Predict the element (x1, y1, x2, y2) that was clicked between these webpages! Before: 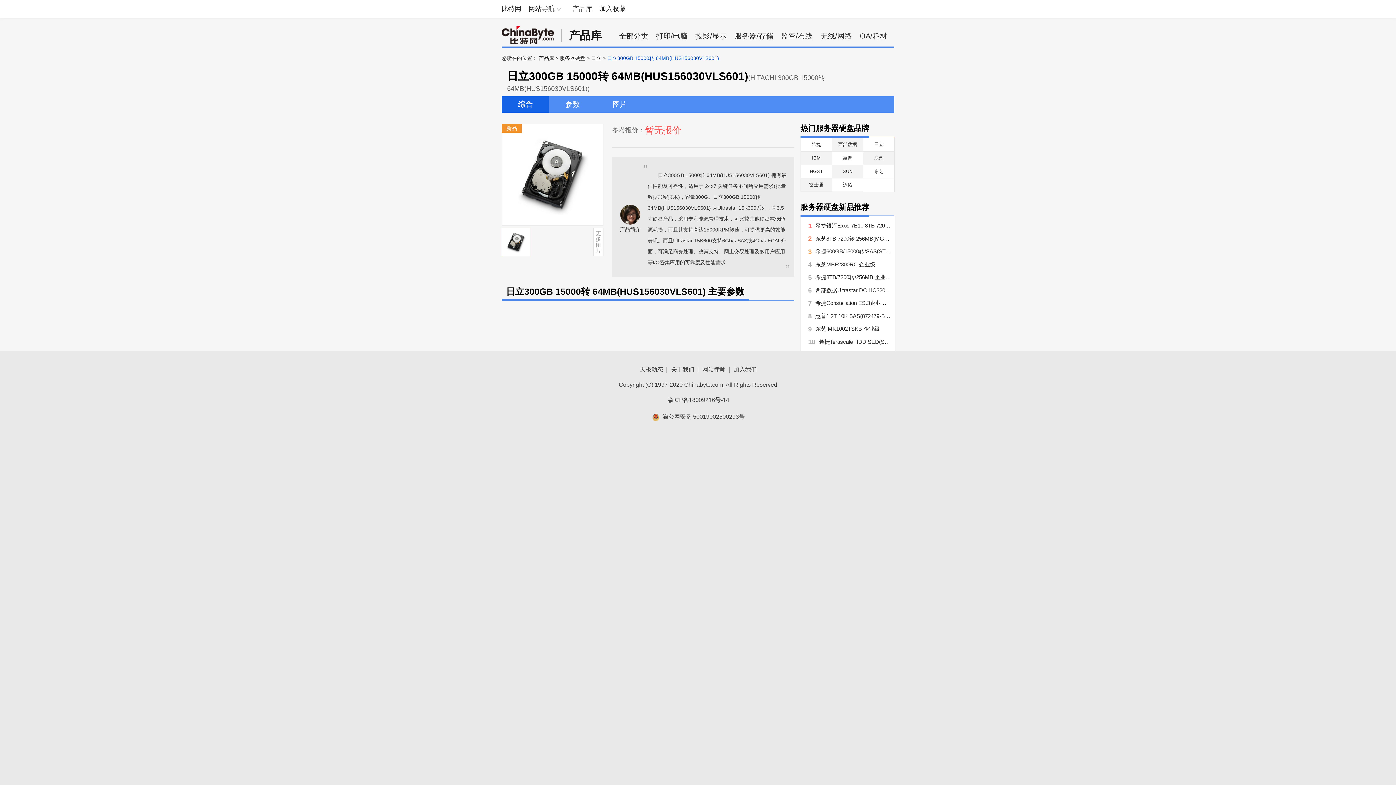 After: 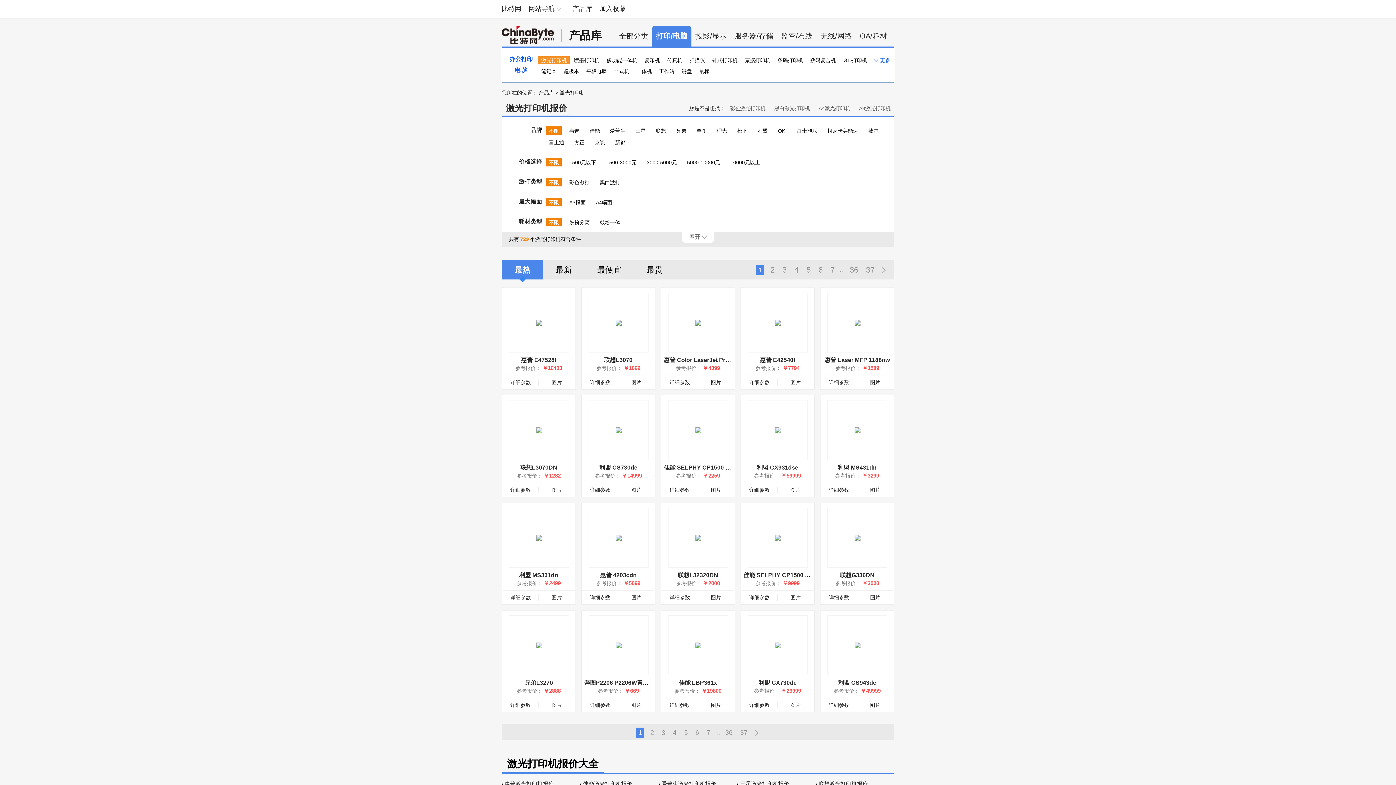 Action: bbox: (656, 32, 687, 40) label: 打印/电脑